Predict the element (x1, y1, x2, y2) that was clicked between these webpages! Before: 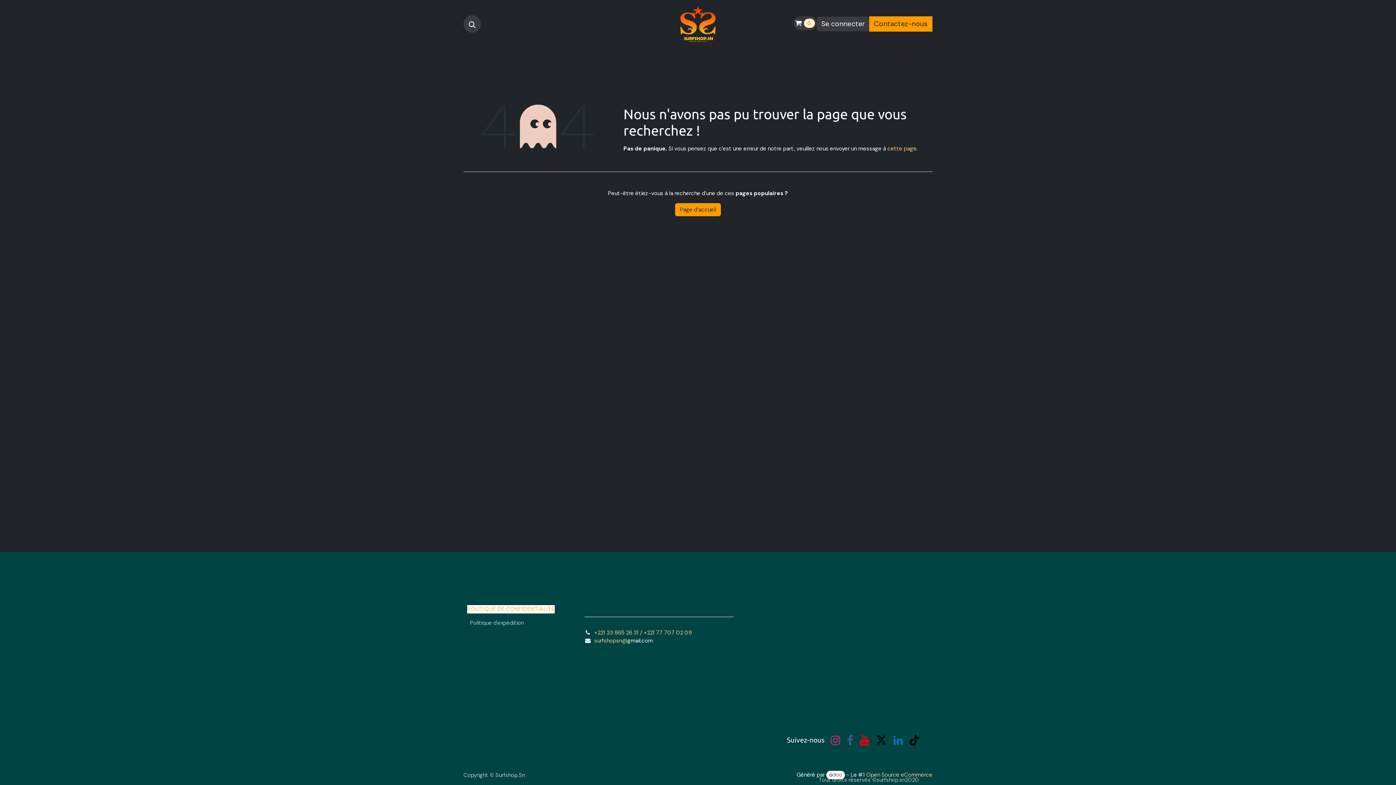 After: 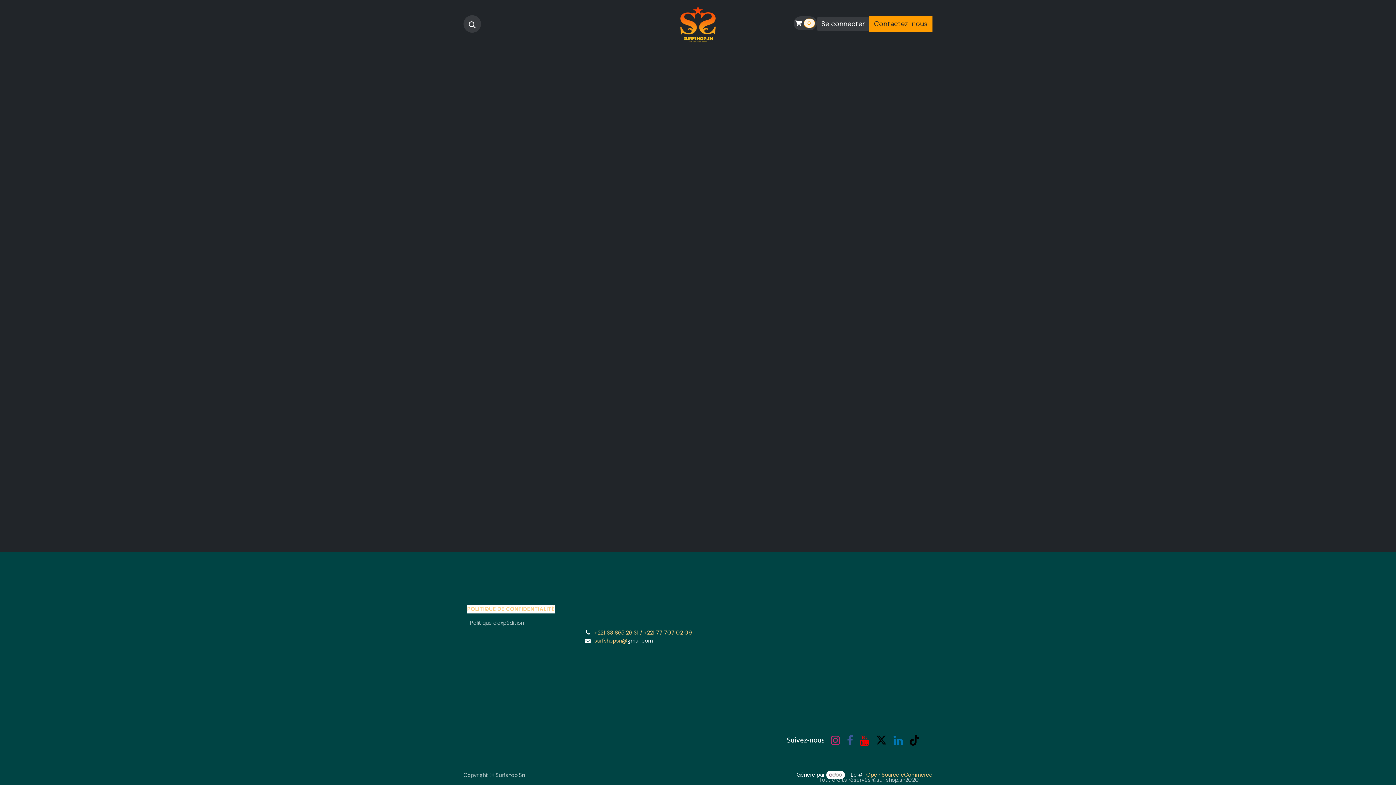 Action: bbox: (817, 16, 869, 31) label: Se connecter